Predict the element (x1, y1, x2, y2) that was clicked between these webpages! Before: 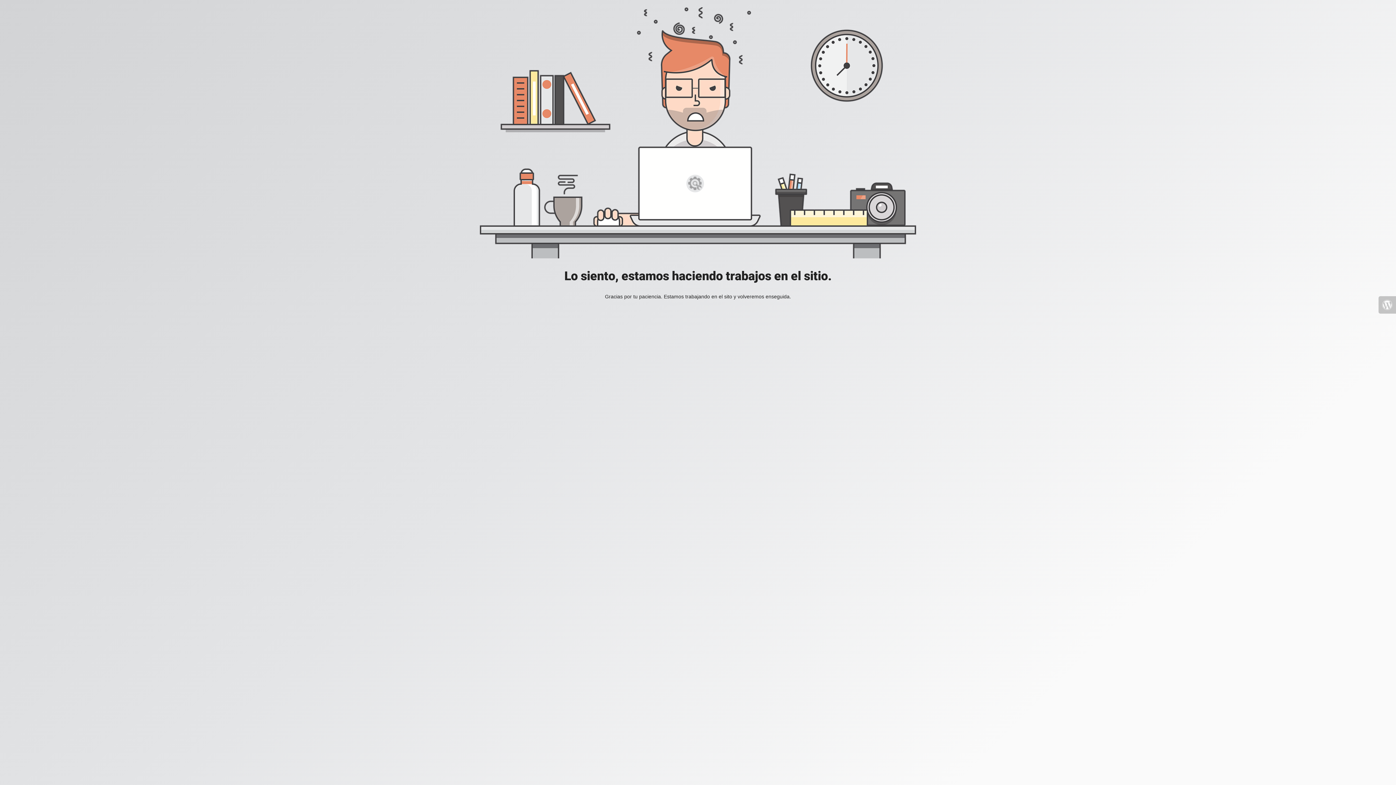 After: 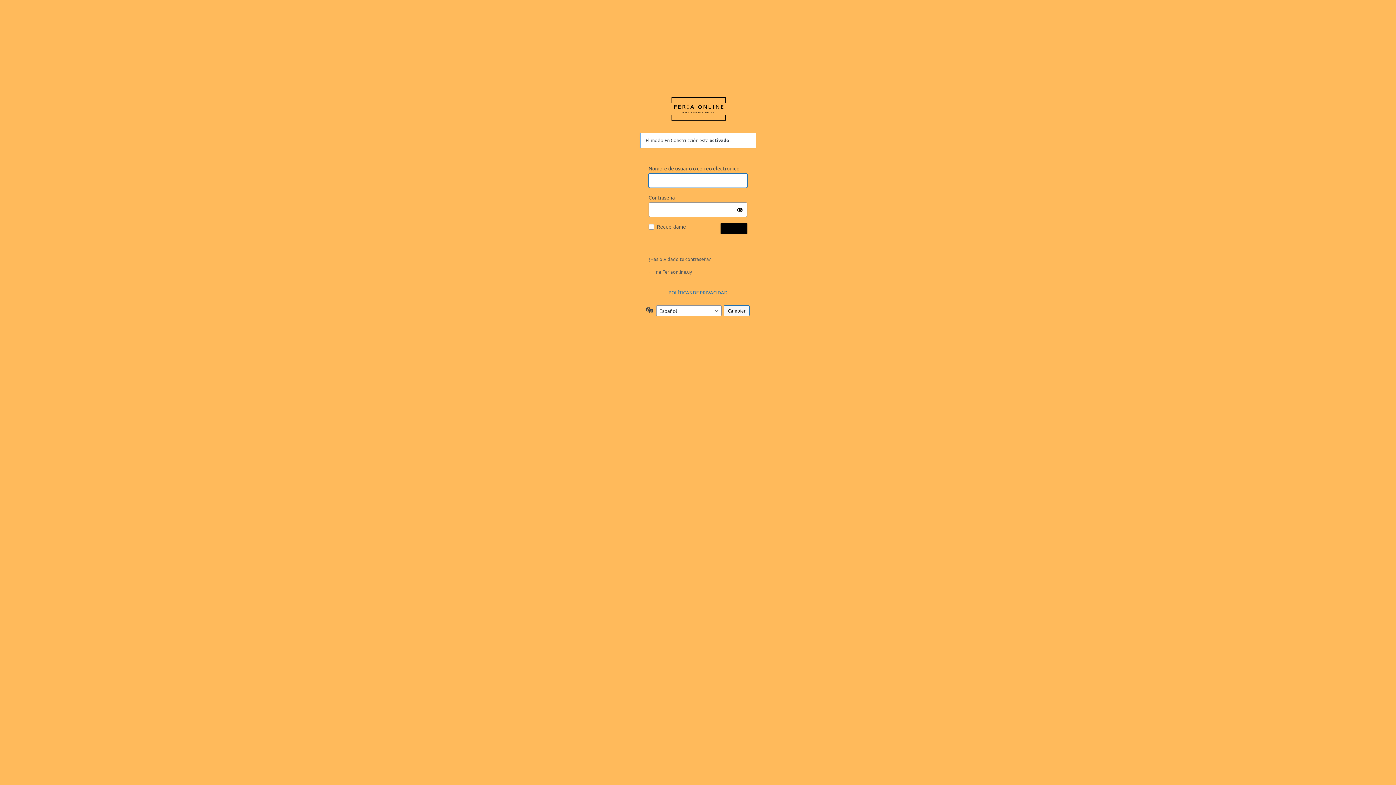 Action: bbox: (1378, 296, 1396, 313)